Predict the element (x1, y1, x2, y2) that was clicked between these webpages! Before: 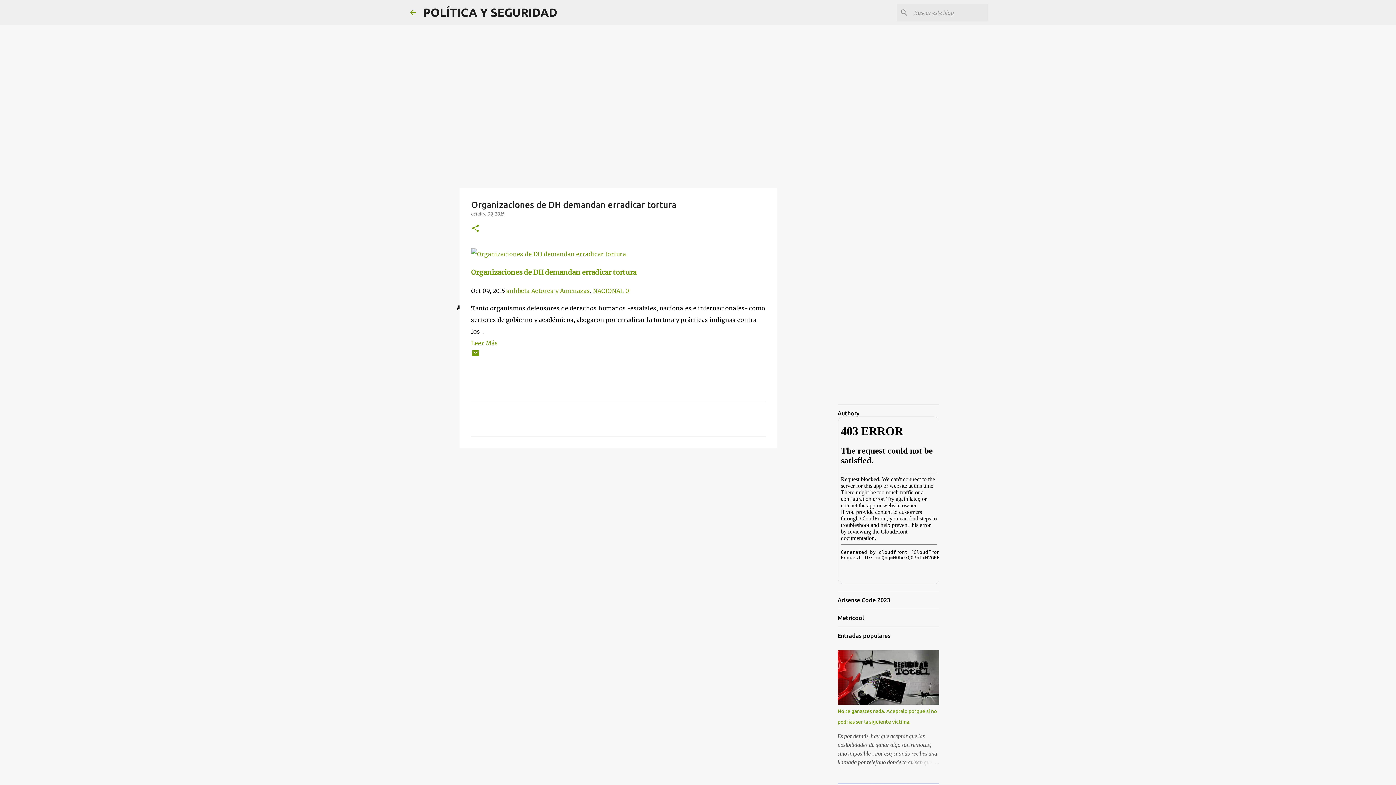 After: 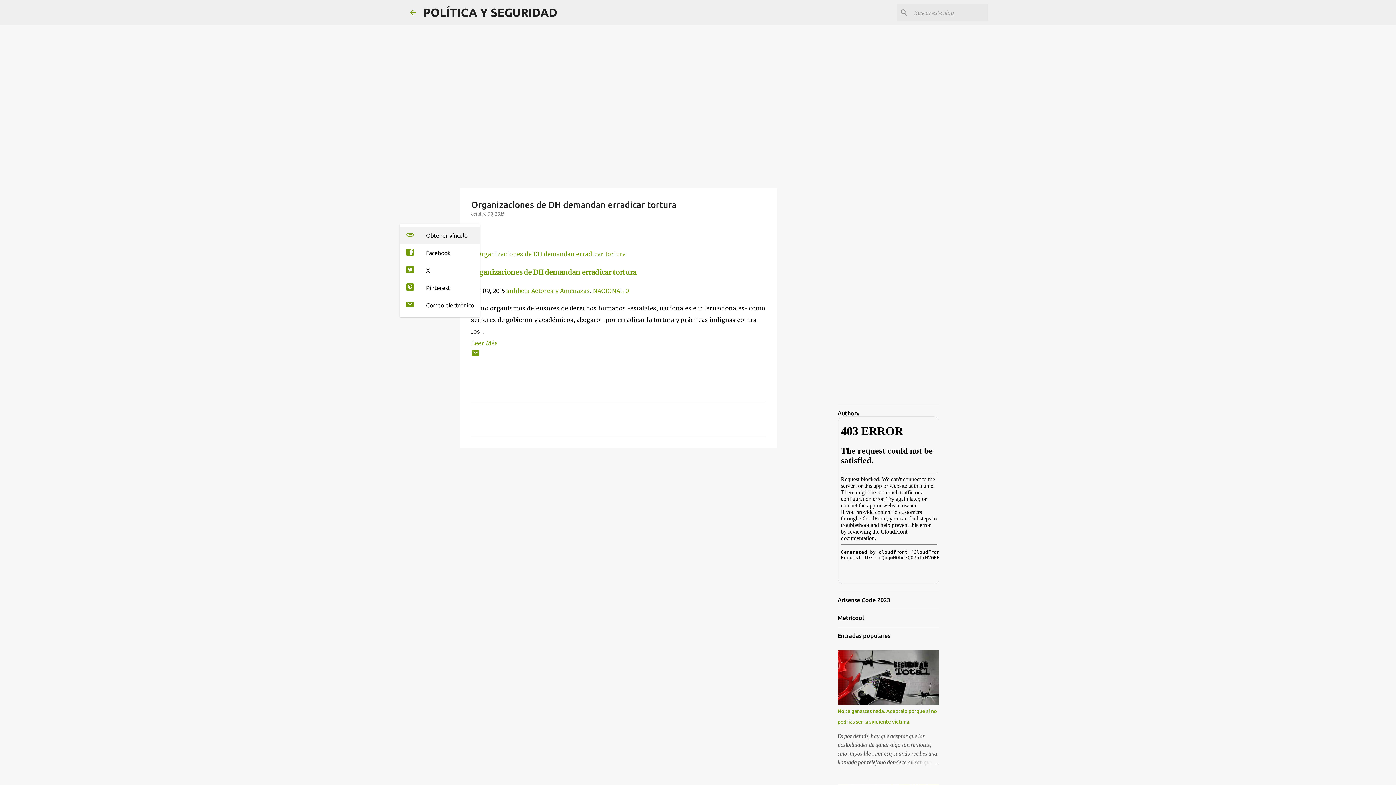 Action: label: Compartir bbox: (471, 224, 480, 233)